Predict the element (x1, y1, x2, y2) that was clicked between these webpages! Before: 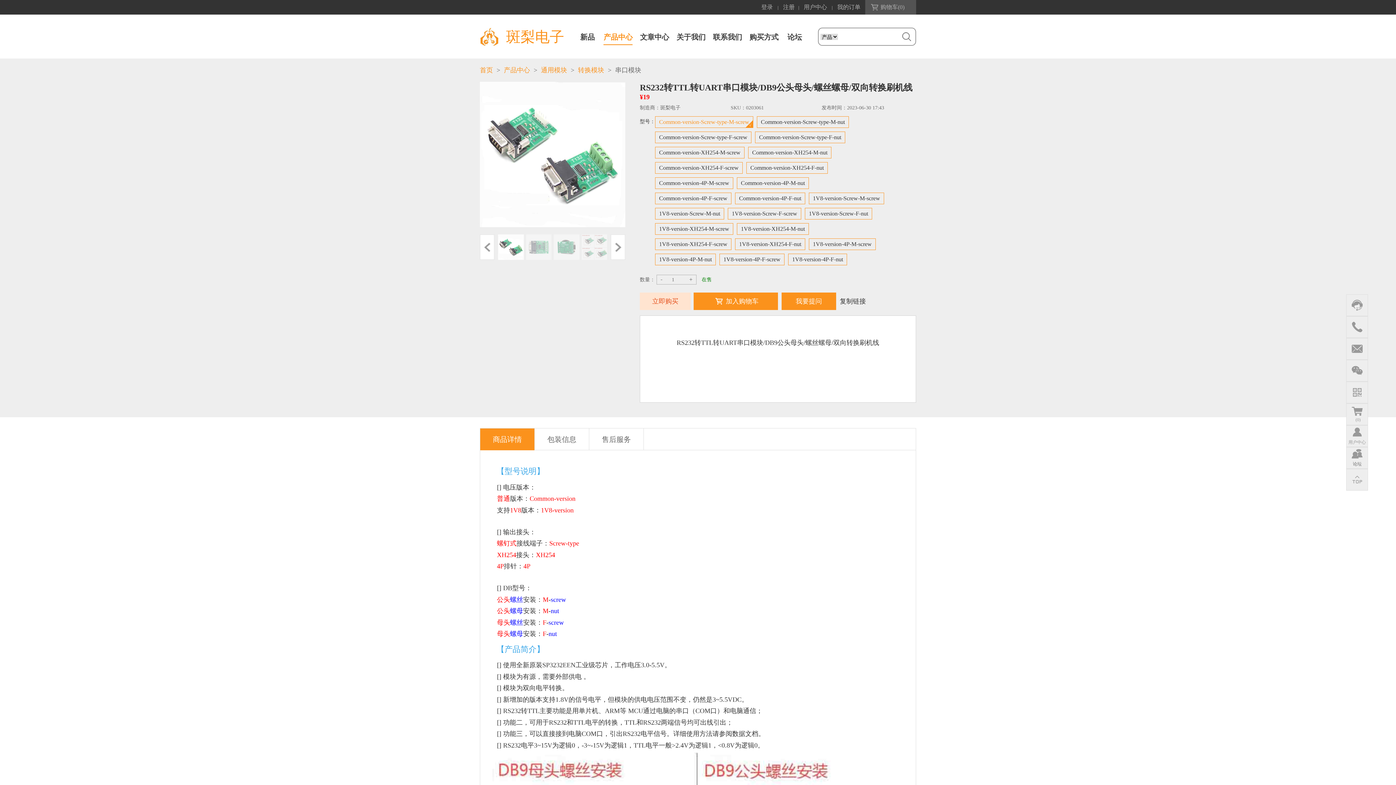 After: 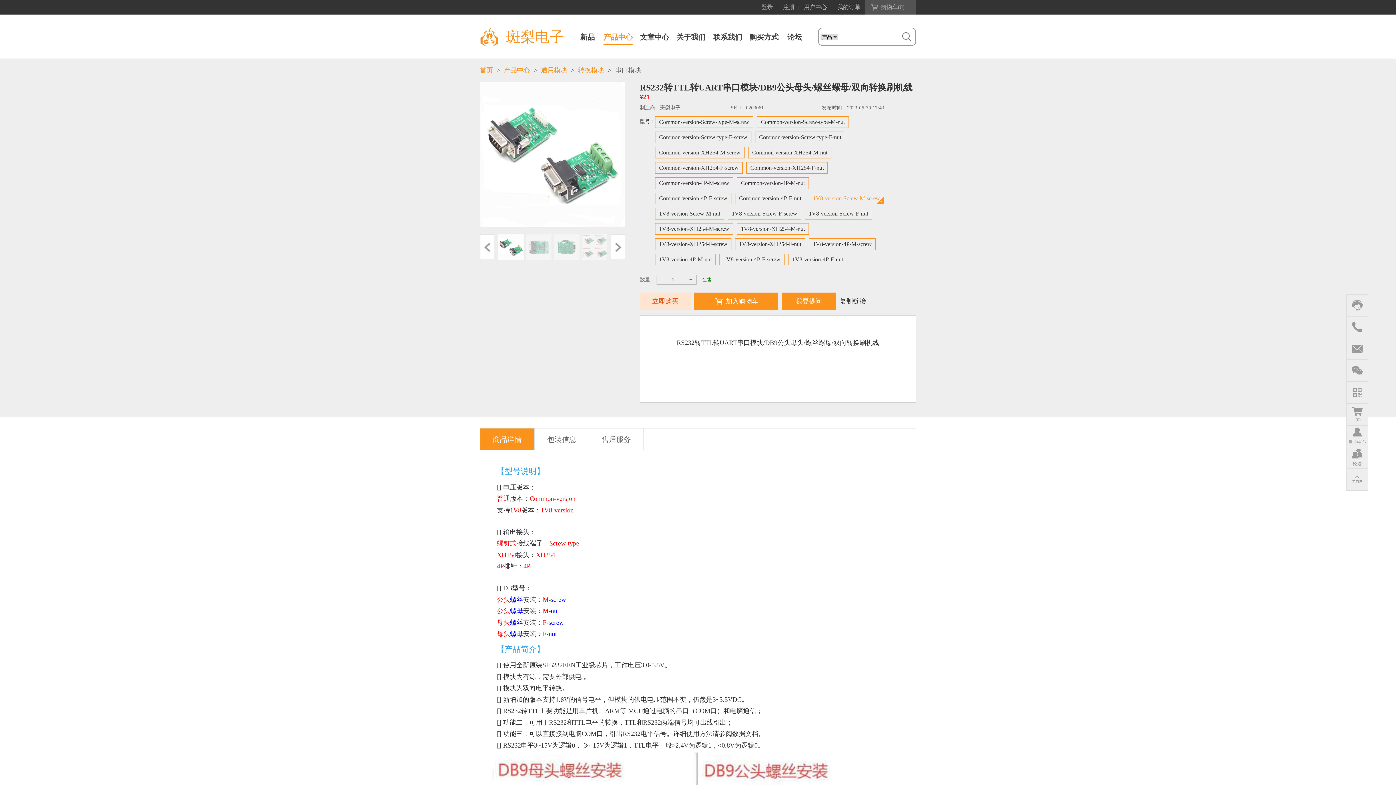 Action: bbox: (809, 192, 884, 204) label: 1V8-version-Screw-M-screw